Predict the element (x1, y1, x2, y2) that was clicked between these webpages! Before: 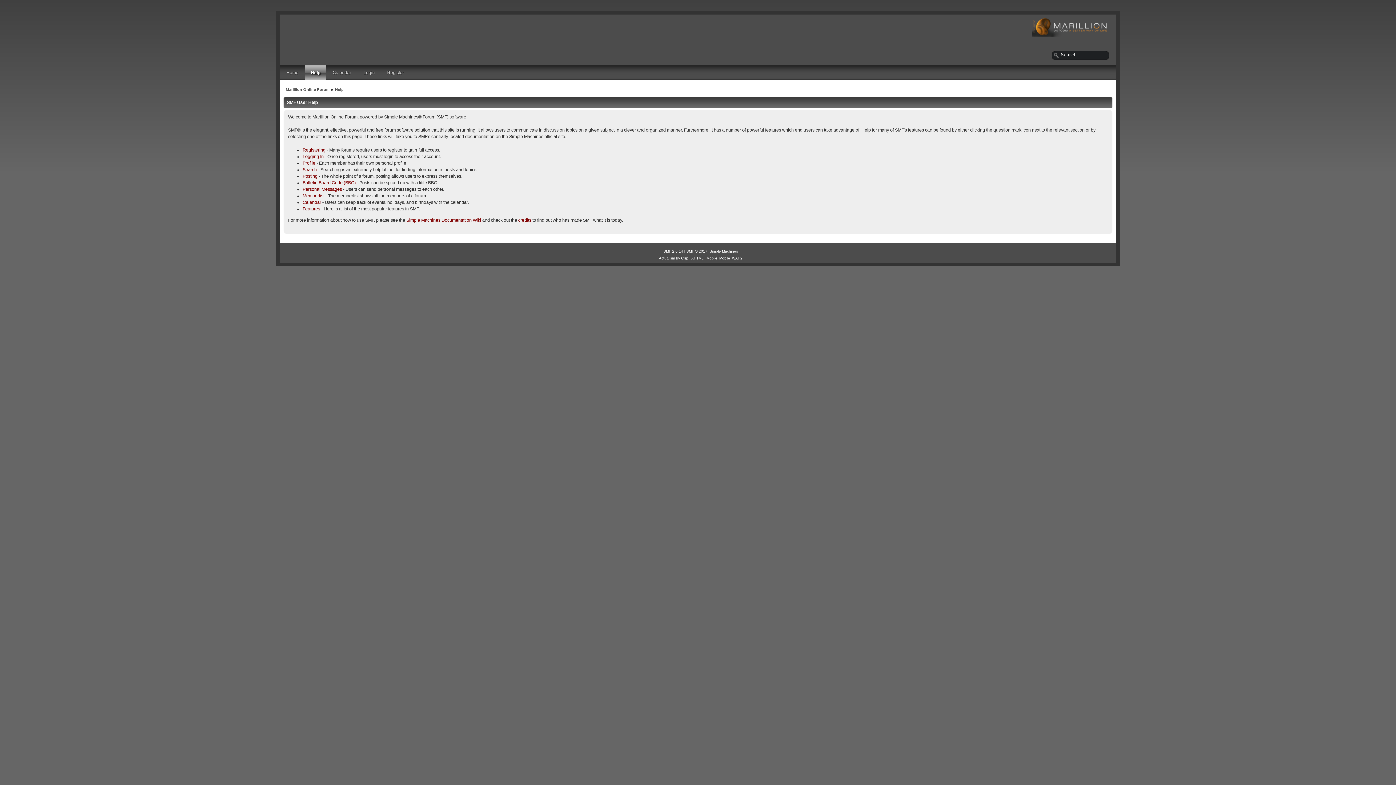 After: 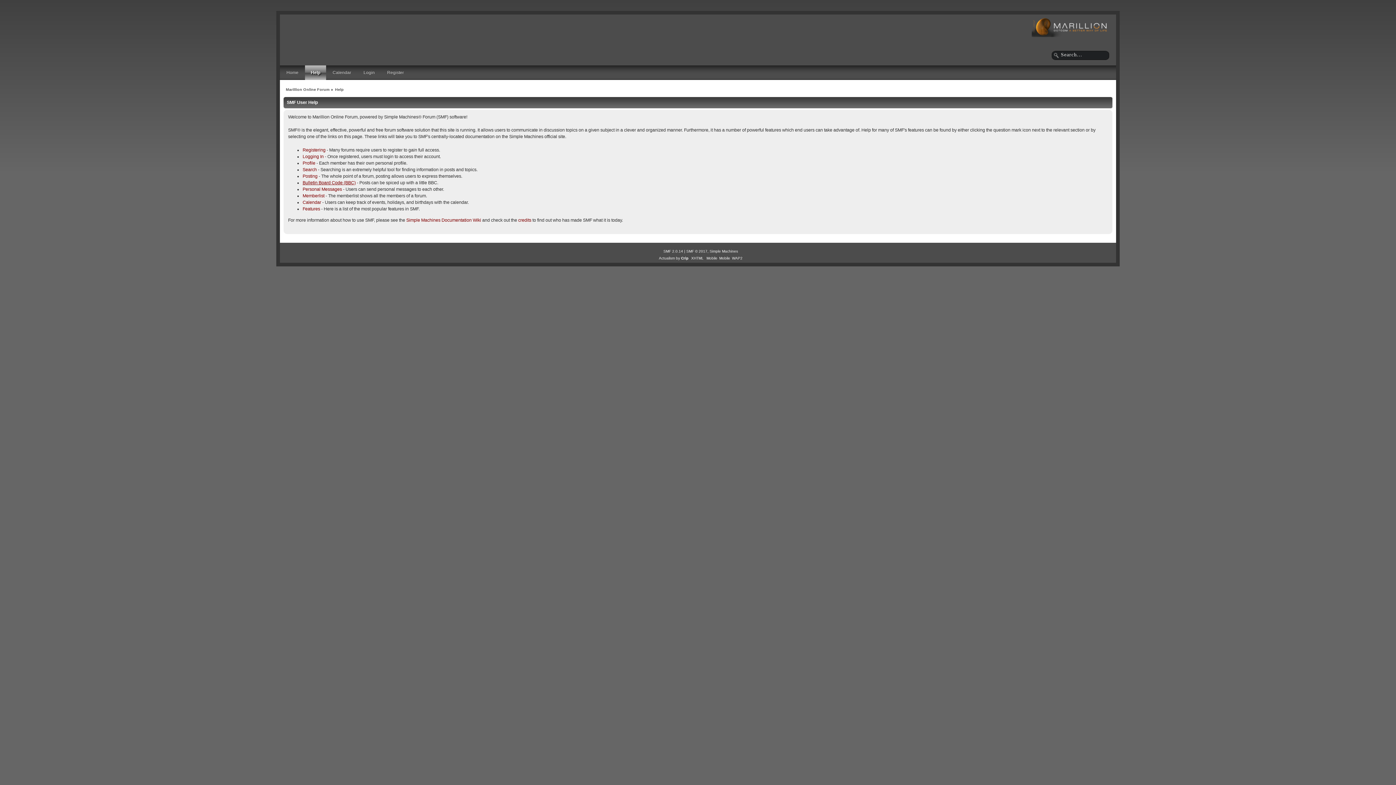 Action: bbox: (302, 180, 355, 185) label: Bulletin Board Code (BBC)